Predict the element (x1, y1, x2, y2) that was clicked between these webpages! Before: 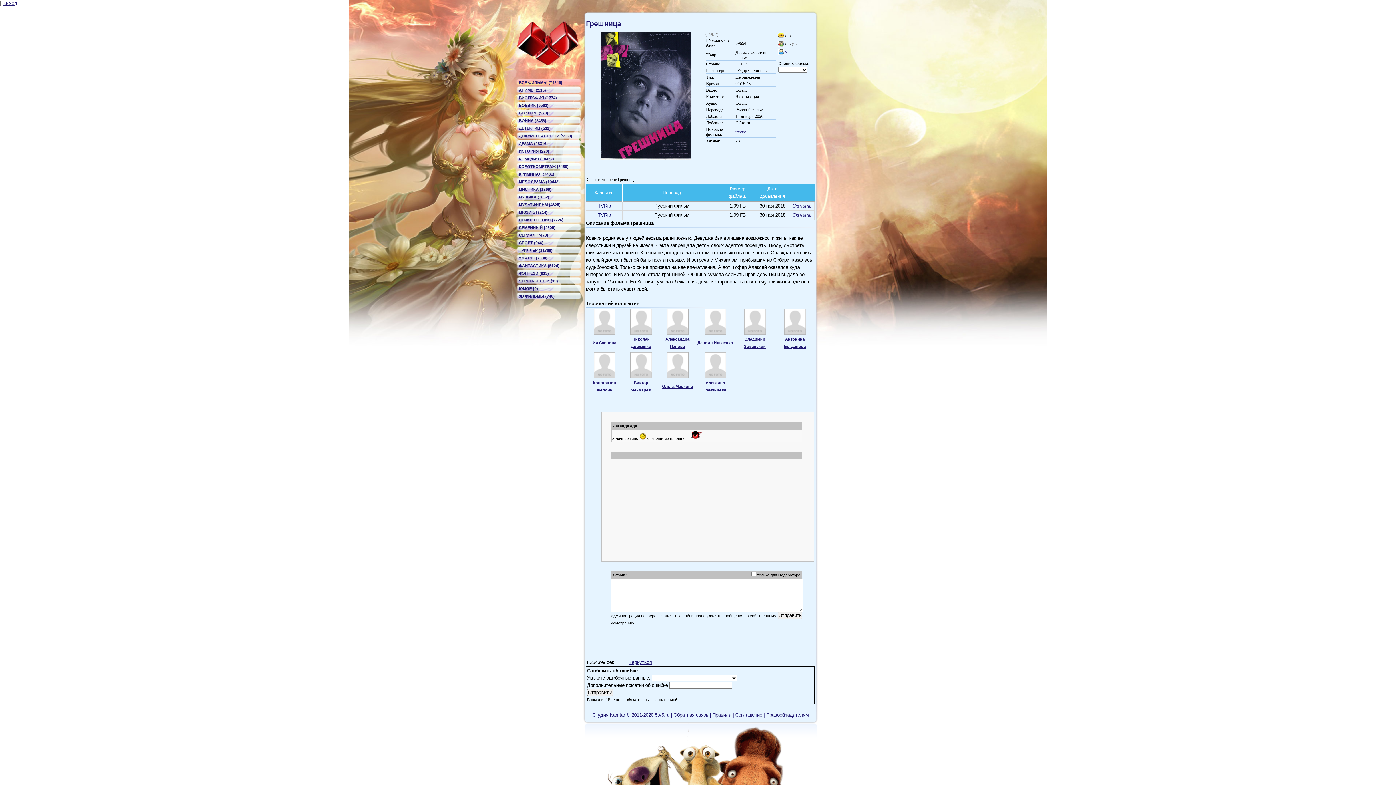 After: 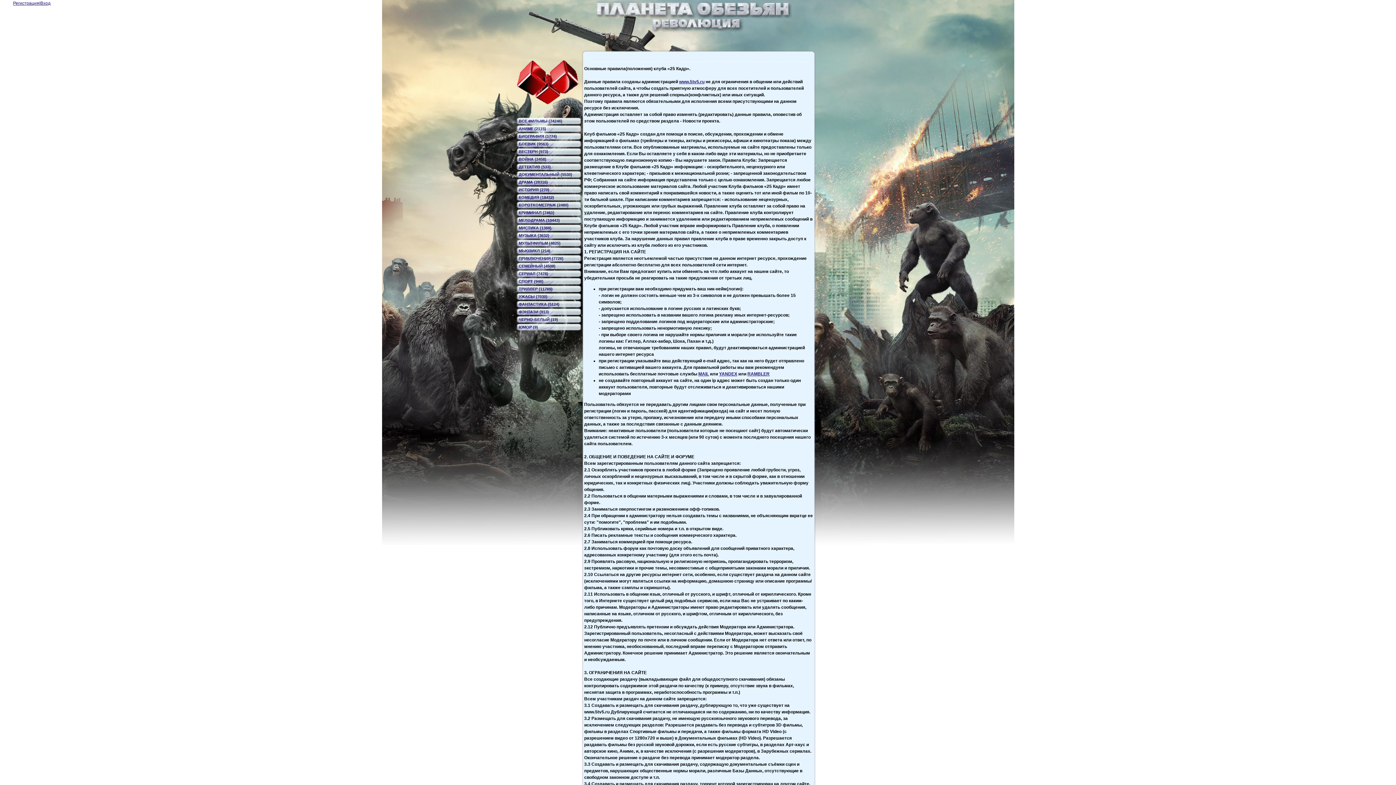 Action: label: Правила bbox: (712, 712, 731, 718)